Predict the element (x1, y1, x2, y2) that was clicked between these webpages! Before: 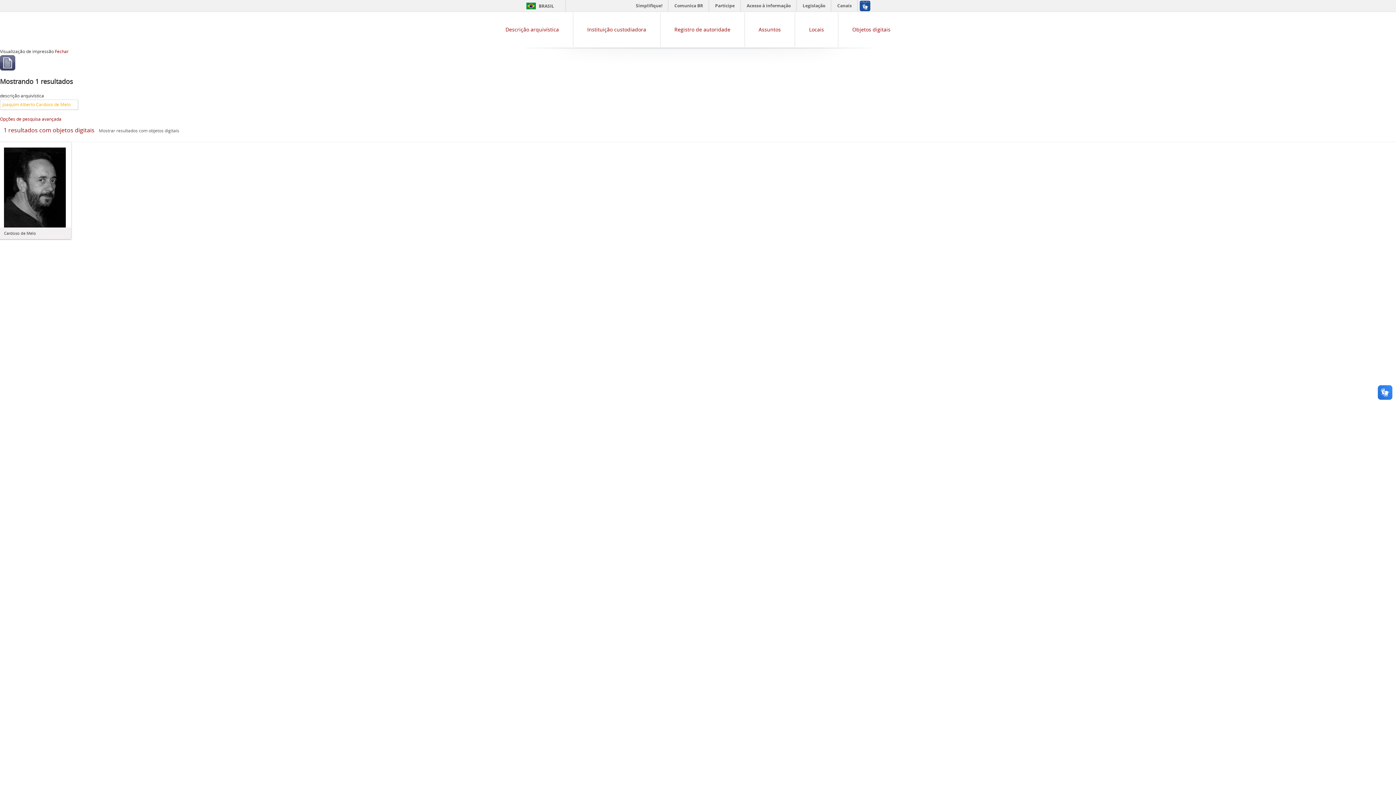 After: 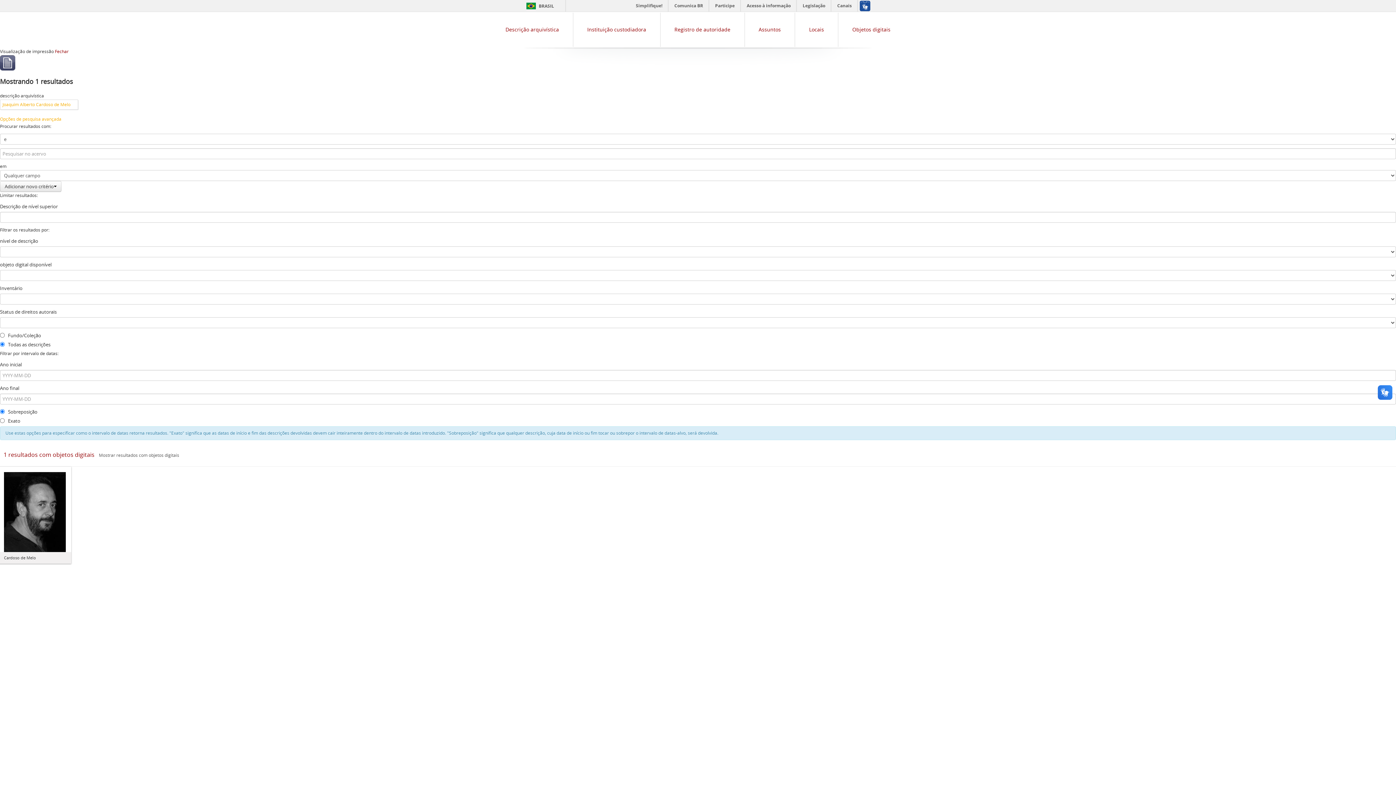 Action: bbox: (0, 115, 61, 122) label: Opções de pesquisa avançada